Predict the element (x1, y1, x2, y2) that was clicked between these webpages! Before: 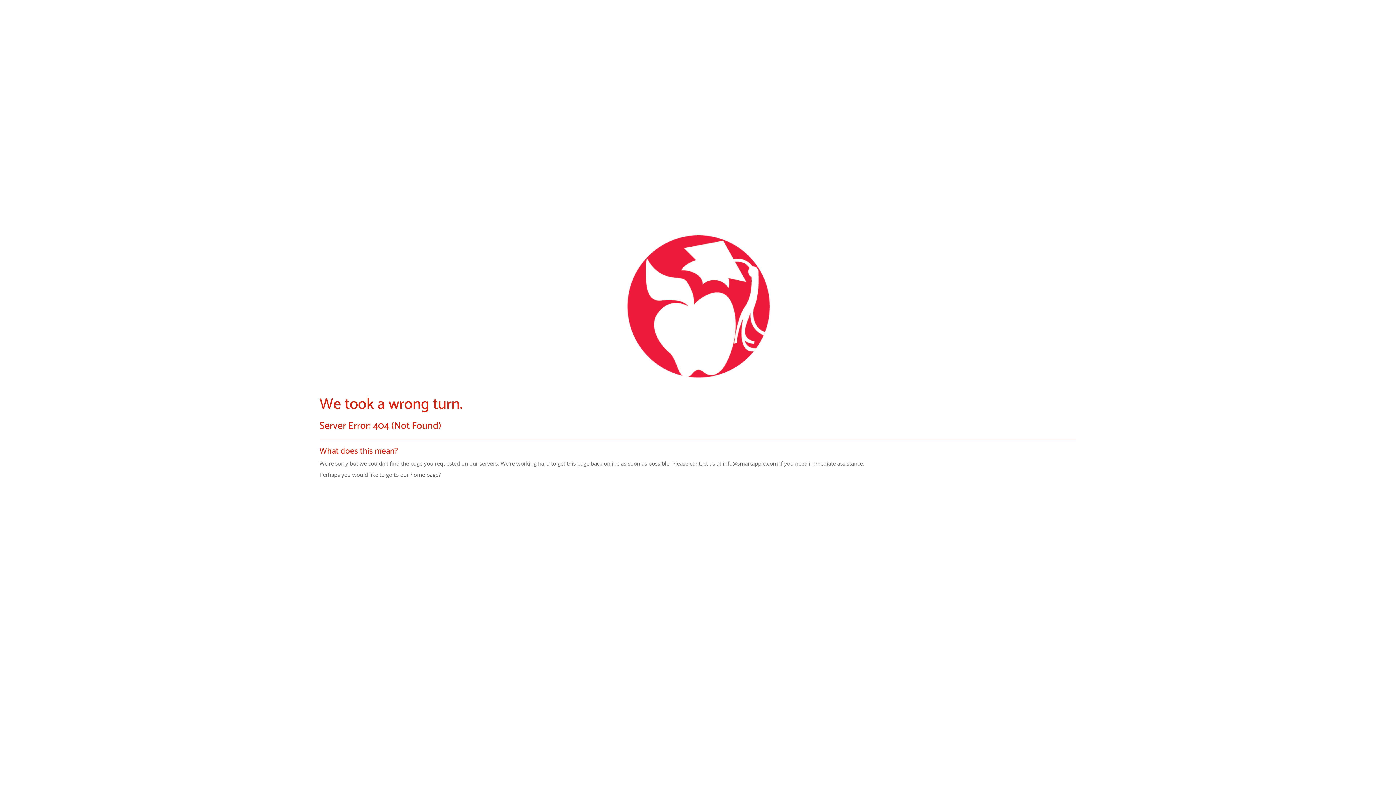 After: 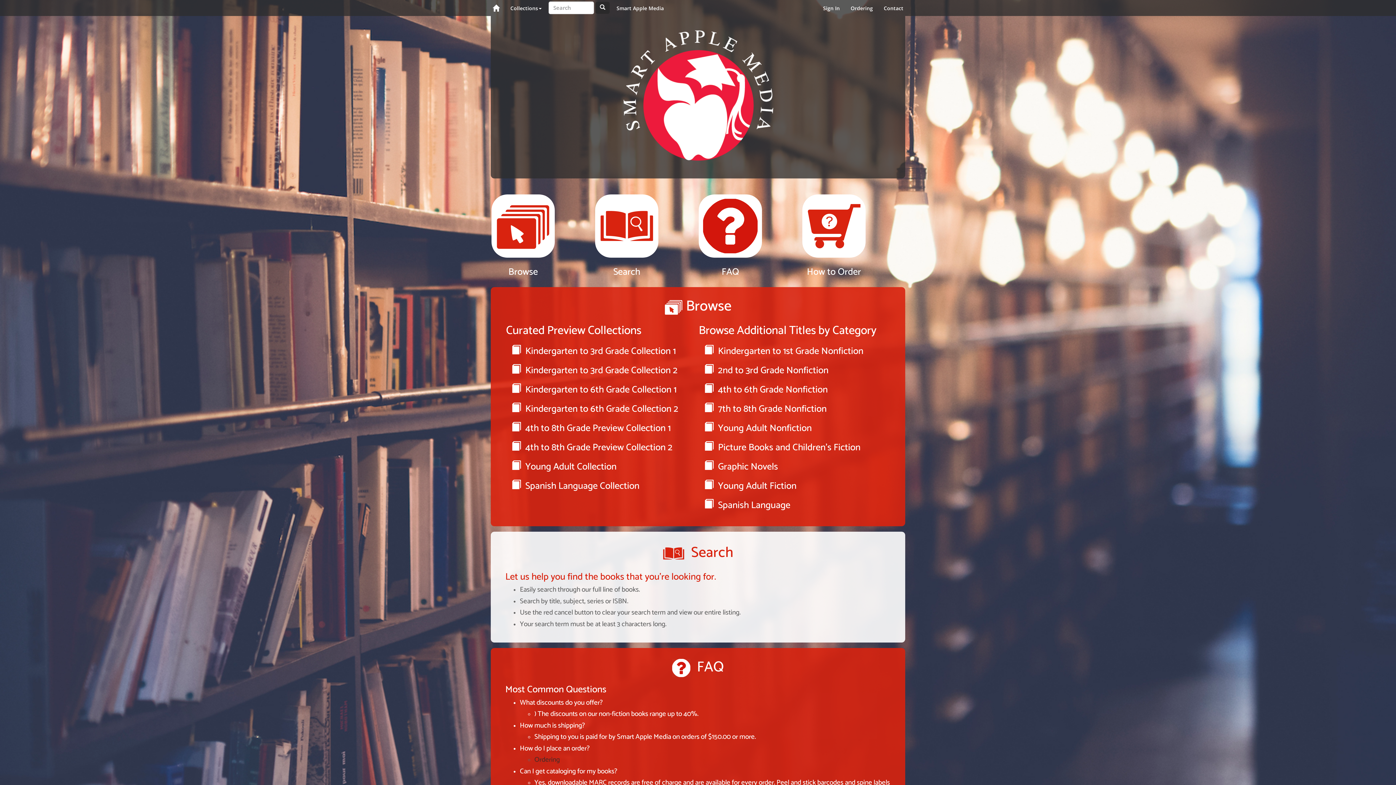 Action: bbox: (410, 471, 438, 478) label: home page